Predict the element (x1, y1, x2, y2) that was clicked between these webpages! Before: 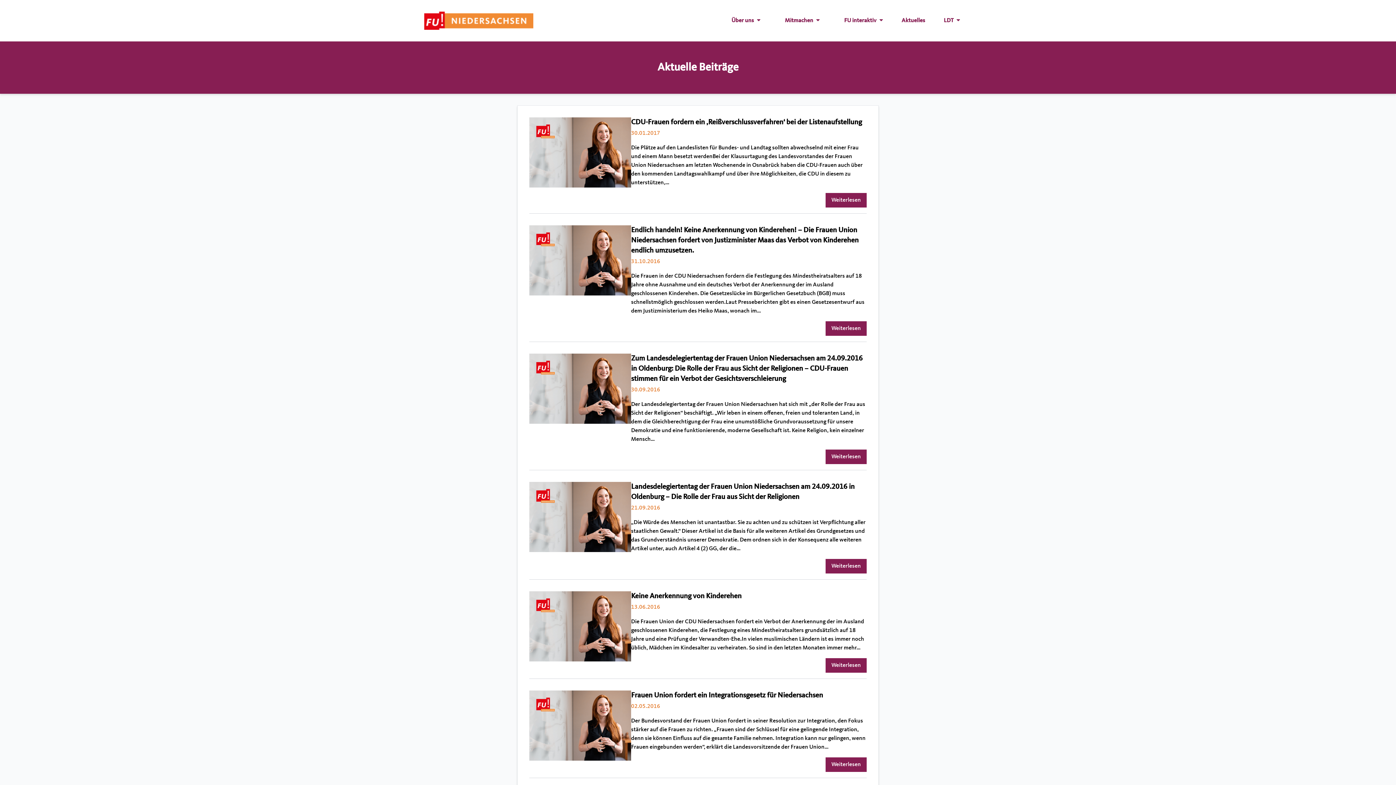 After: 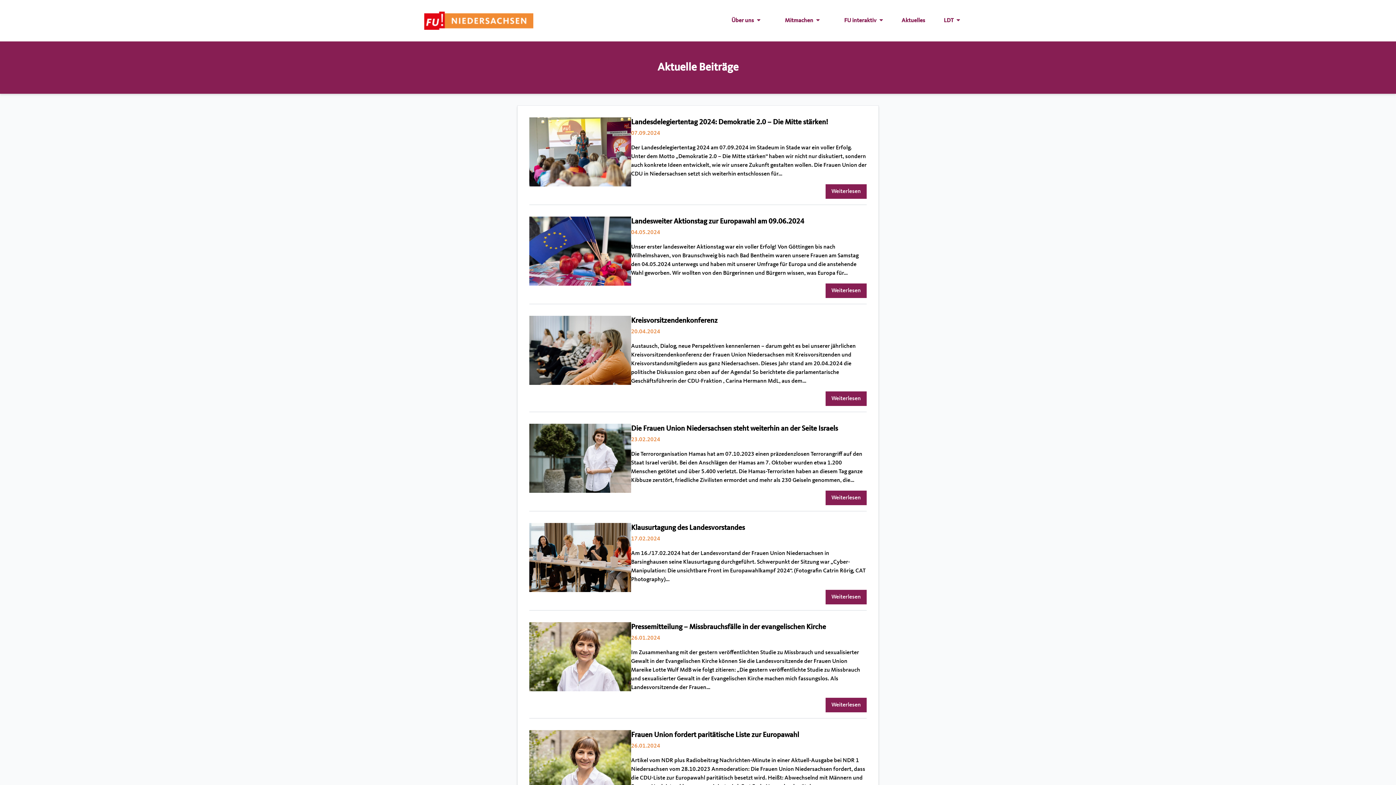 Action: bbox: (896, 17, 931, 23) label: Aktuelles